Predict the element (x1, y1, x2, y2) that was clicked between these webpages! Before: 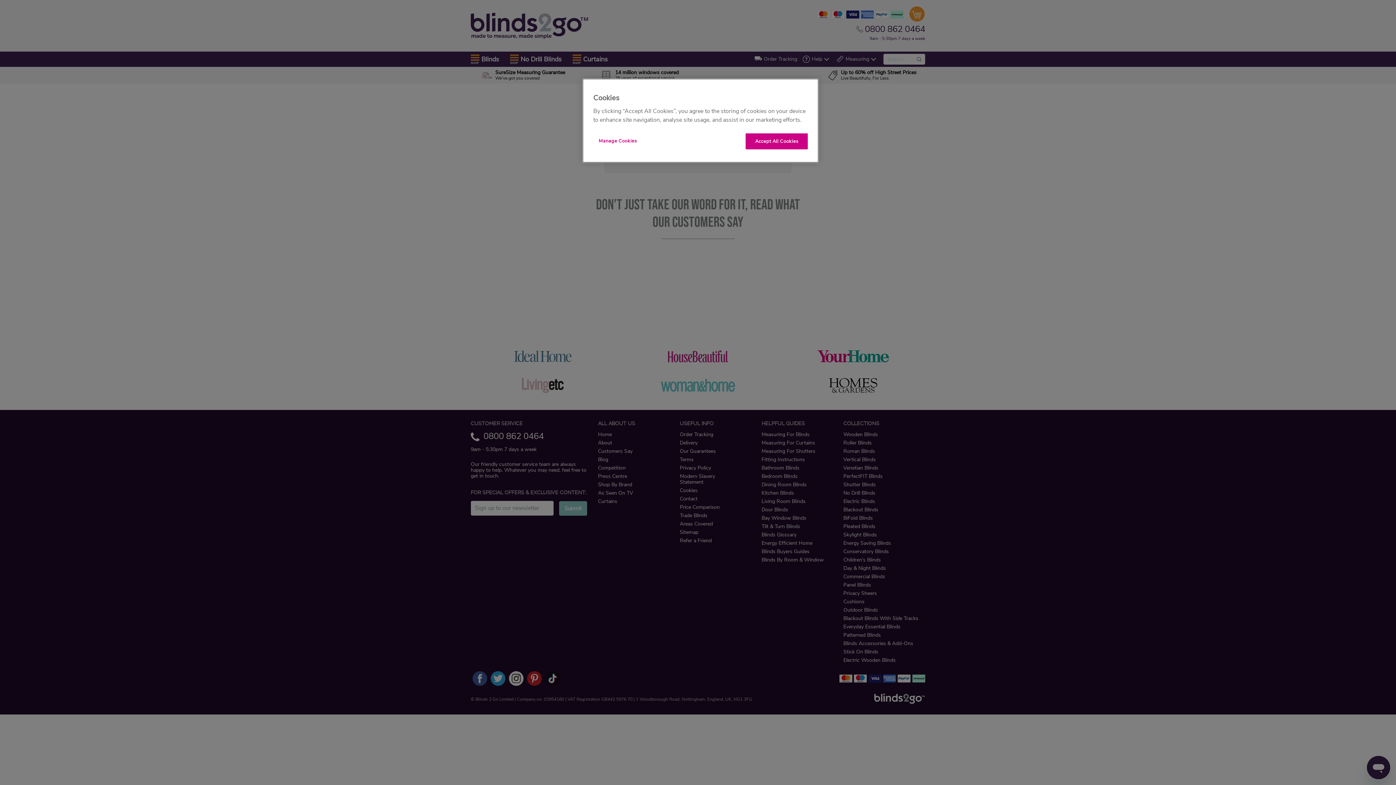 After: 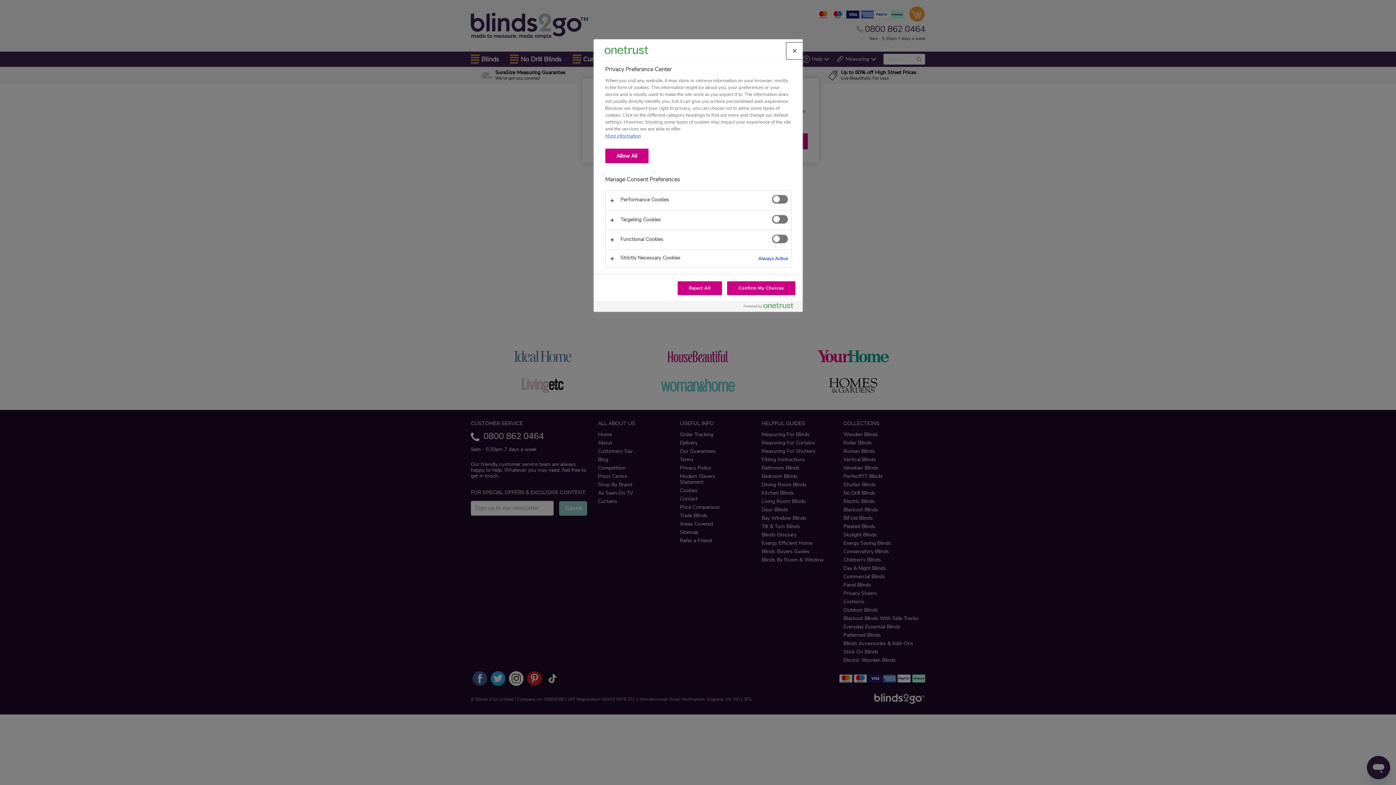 Action: label: Manage Cookies bbox: (593, 133, 642, 148)